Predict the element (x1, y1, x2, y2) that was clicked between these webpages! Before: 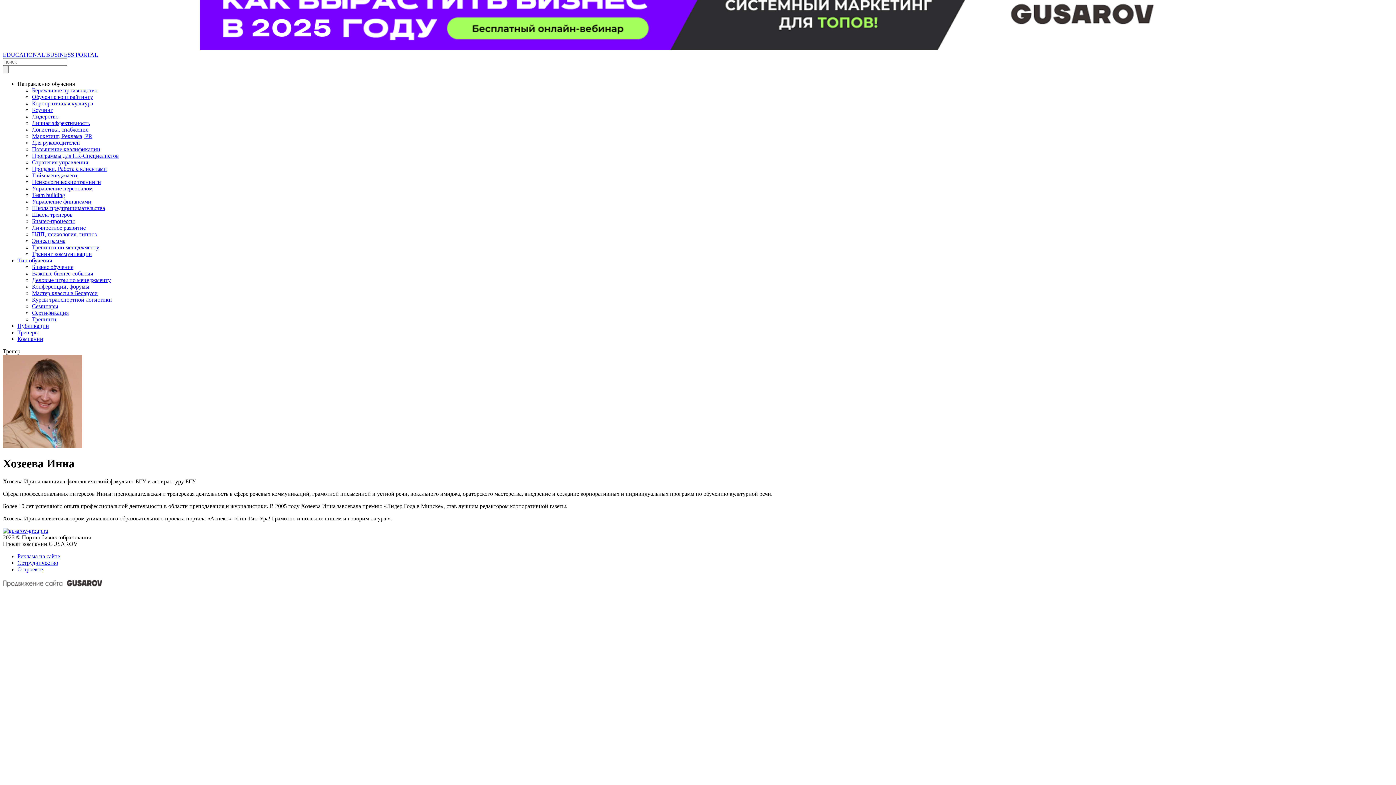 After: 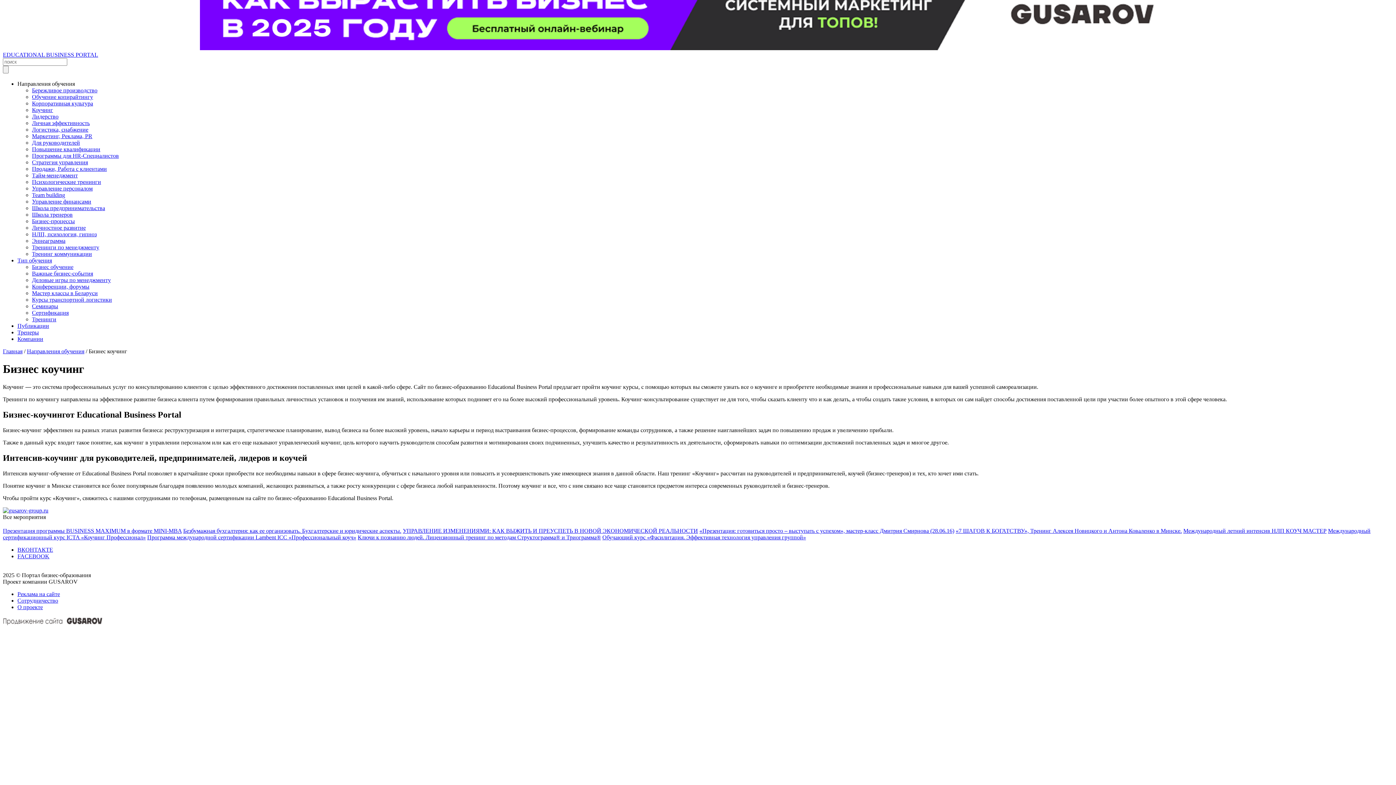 Action: bbox: (32, 106, 53, 113) label: Коучинг